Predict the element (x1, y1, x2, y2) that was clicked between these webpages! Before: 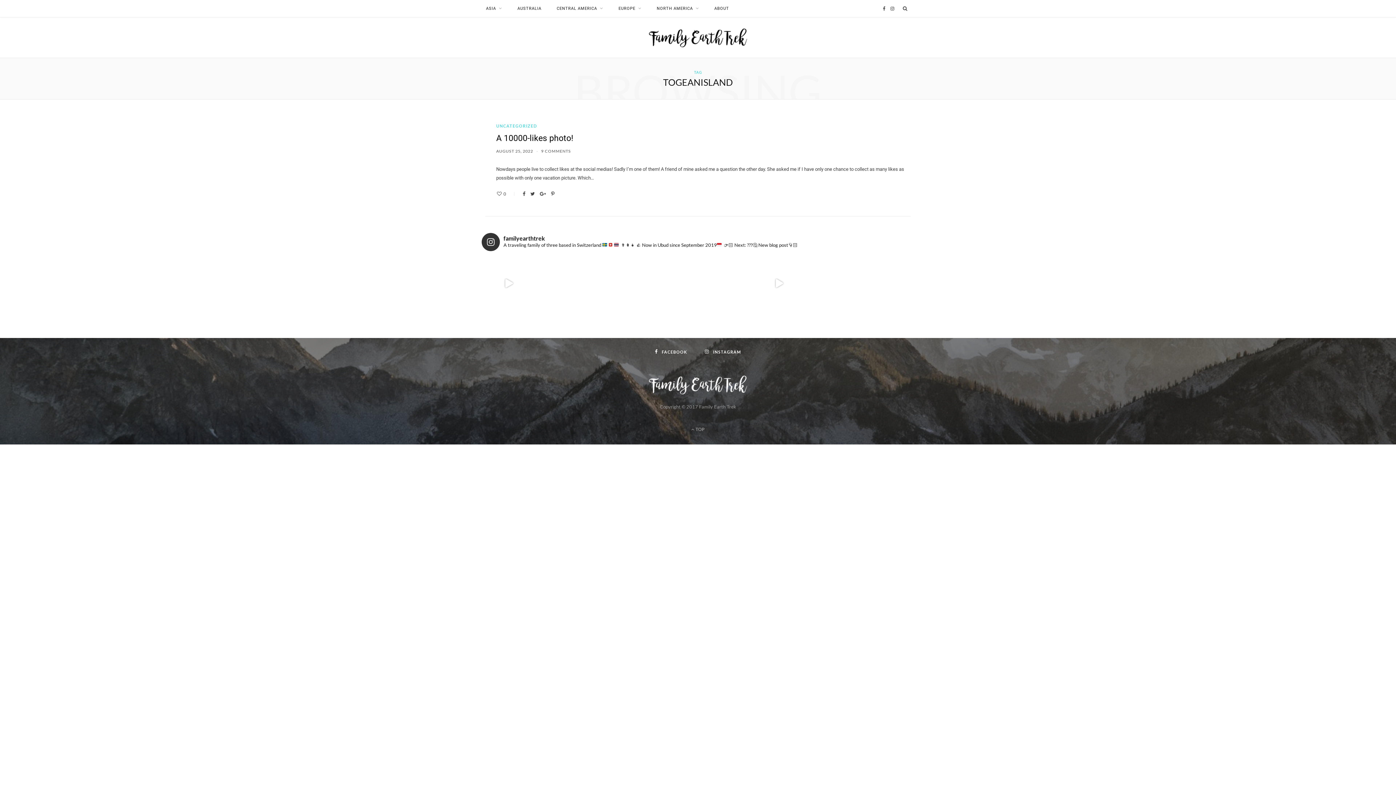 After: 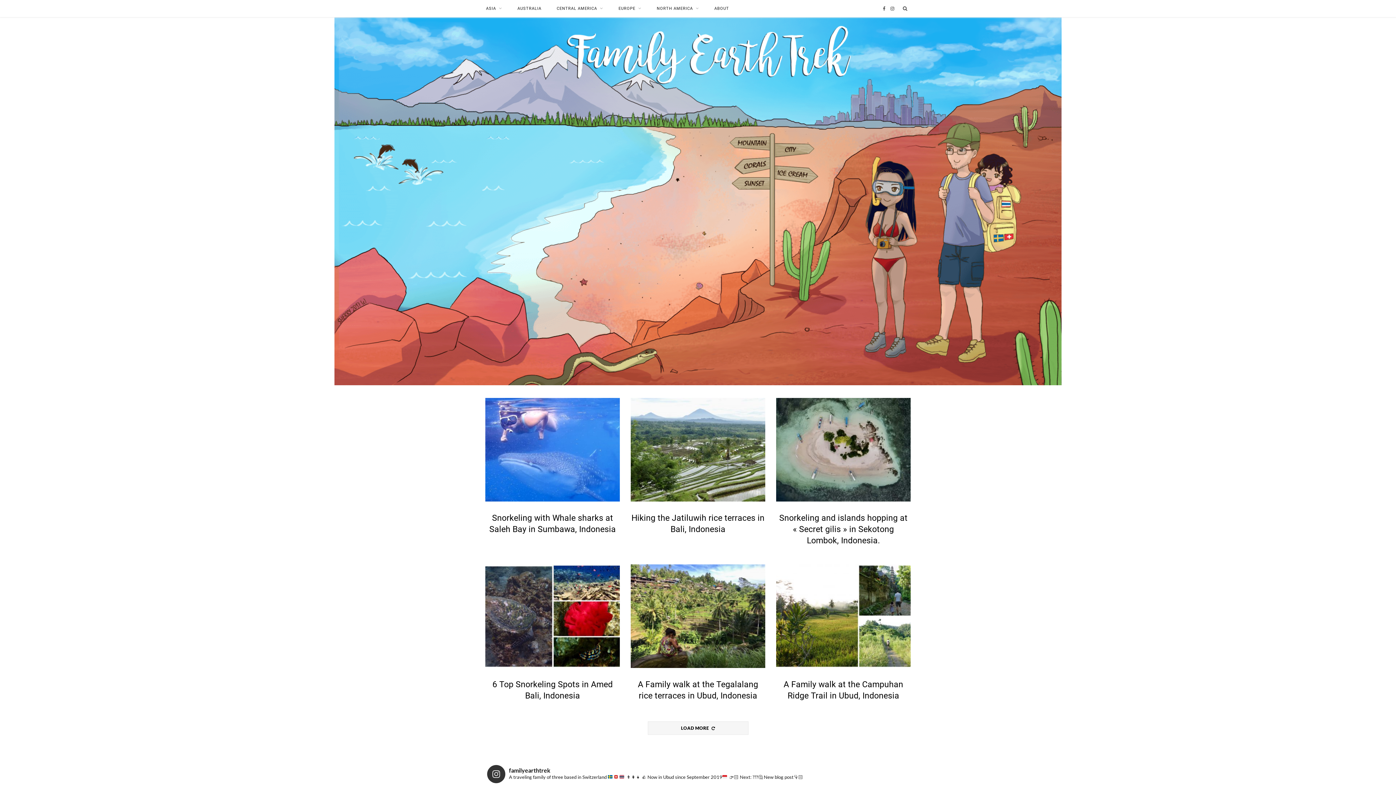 Action: bbox: (648, 21, 747, 54)